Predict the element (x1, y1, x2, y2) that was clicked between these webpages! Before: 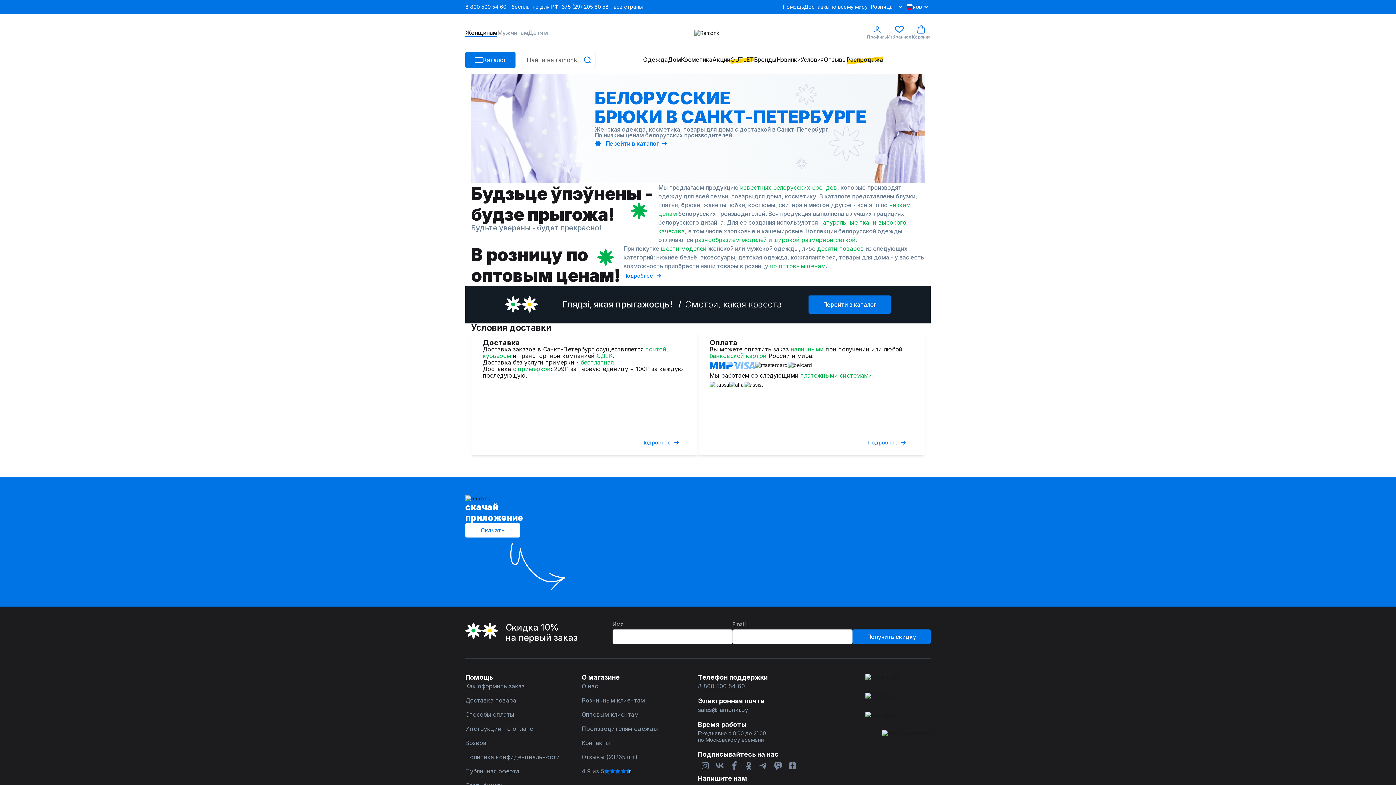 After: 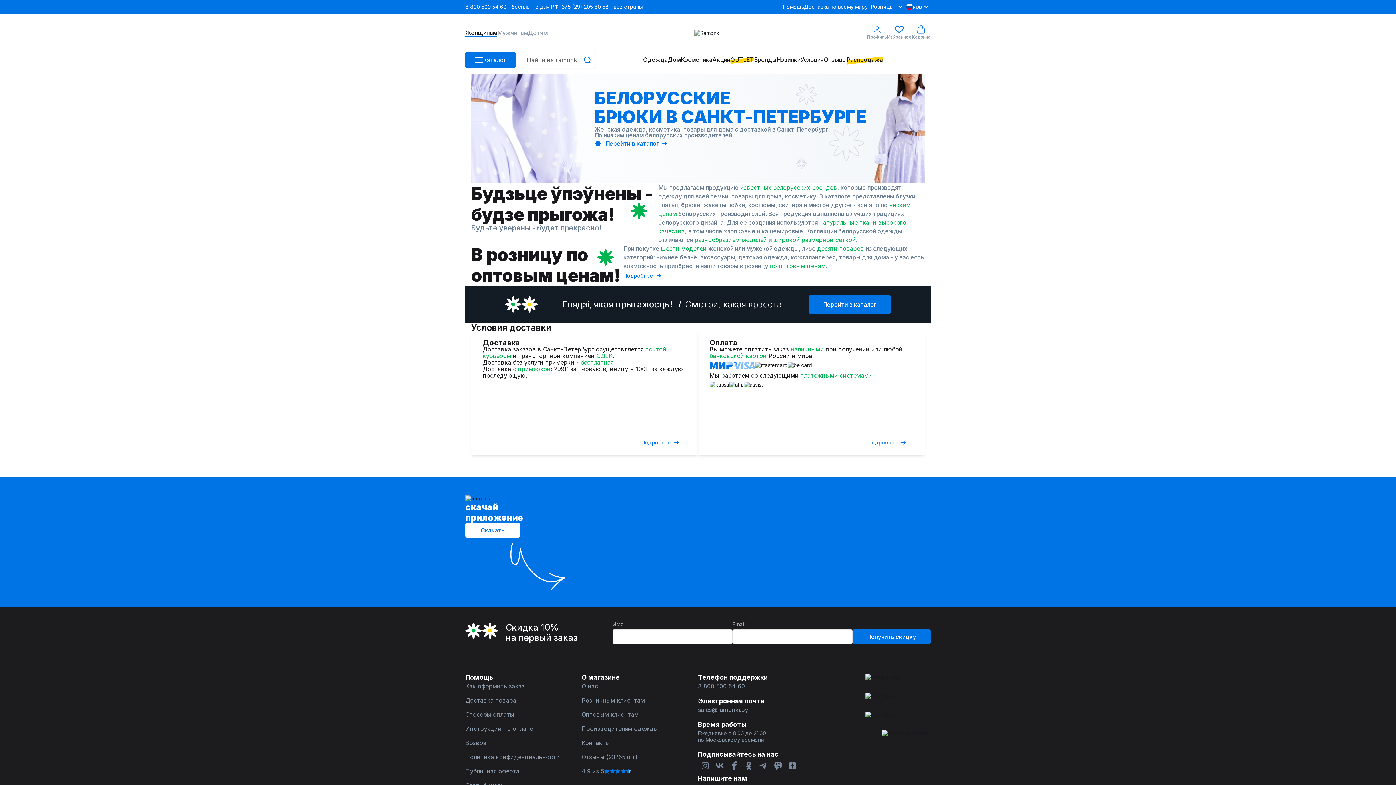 Action: bbox: (712, 768, 727, 774)